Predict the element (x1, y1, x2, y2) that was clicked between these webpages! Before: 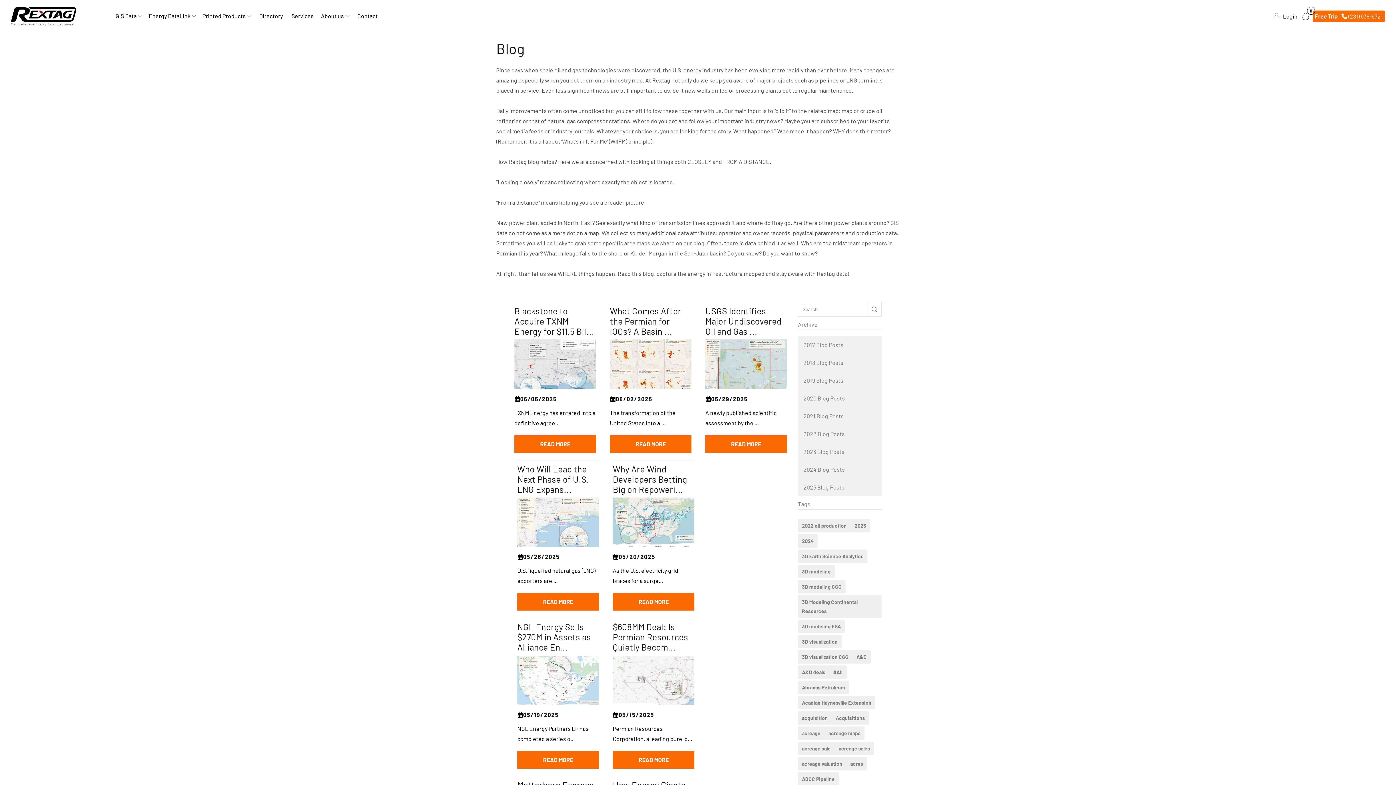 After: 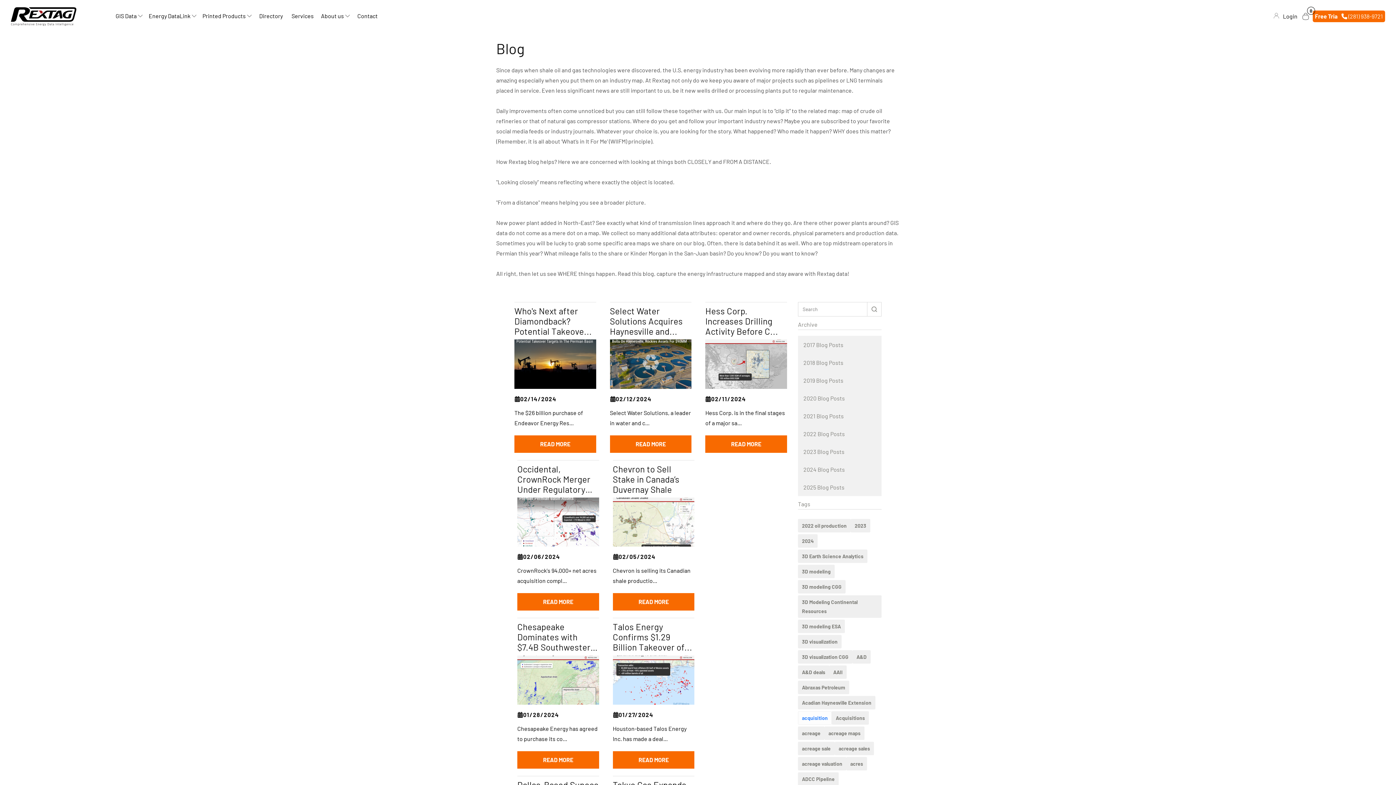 Action: label: acquisition bbox: (798, 711, 832, 725)